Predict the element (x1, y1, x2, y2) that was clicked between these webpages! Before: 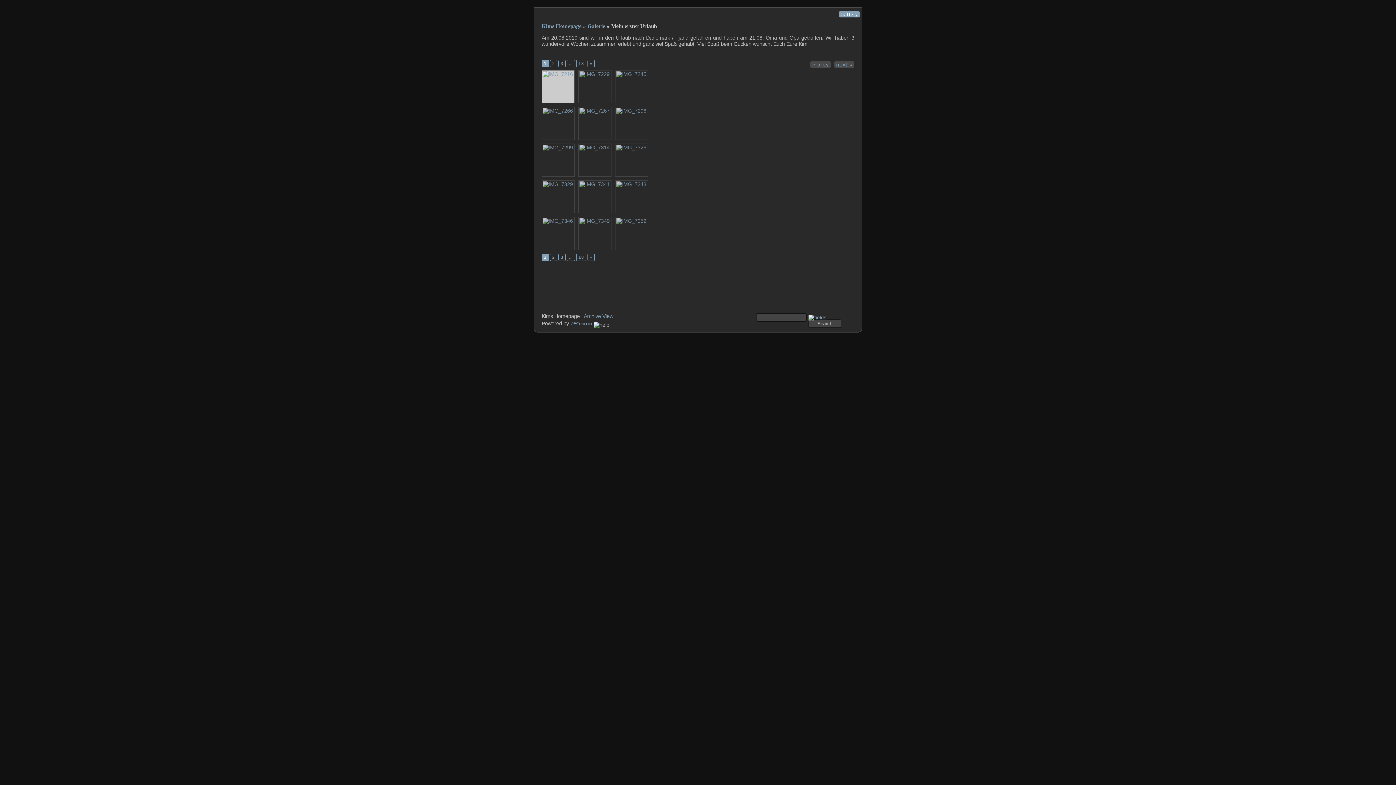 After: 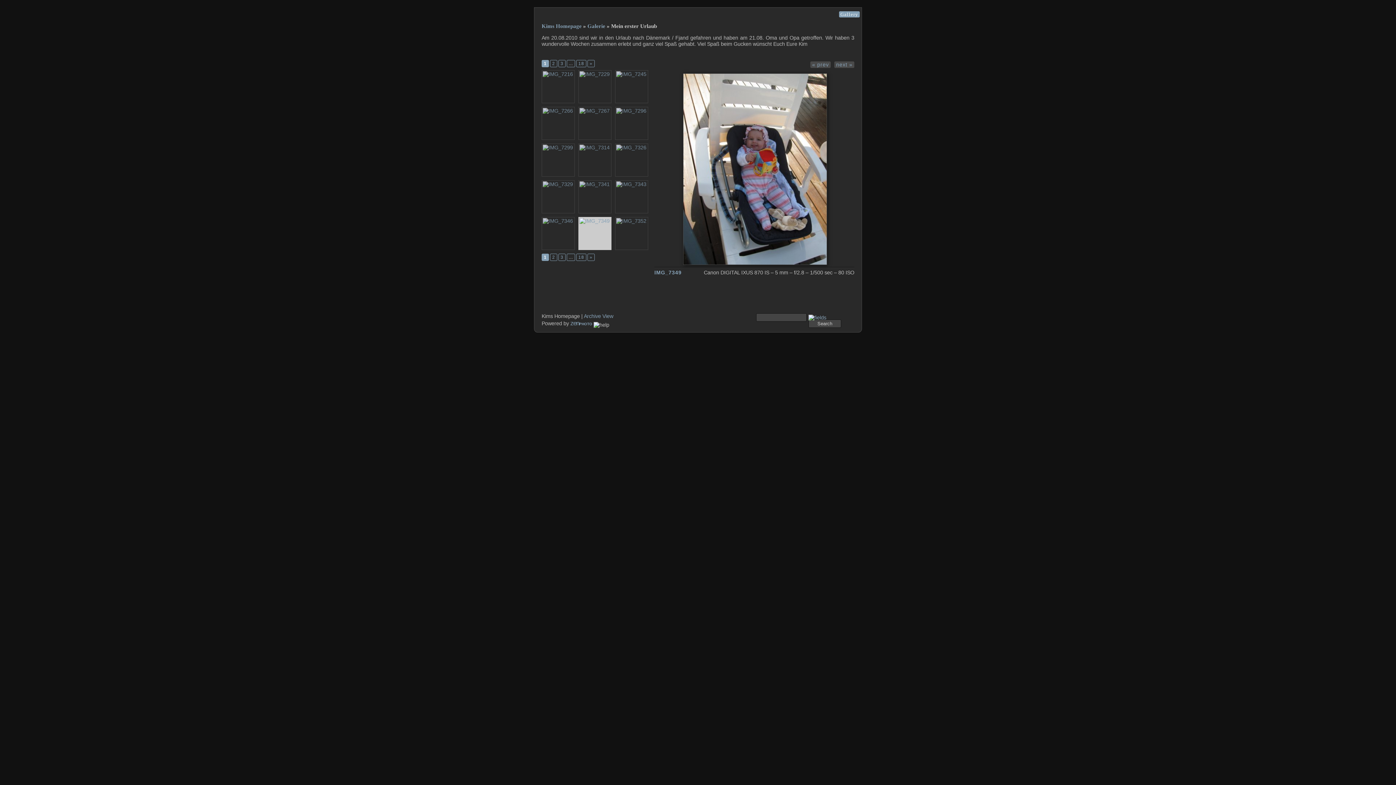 Action: bbox: (578, 217, 611, 250)